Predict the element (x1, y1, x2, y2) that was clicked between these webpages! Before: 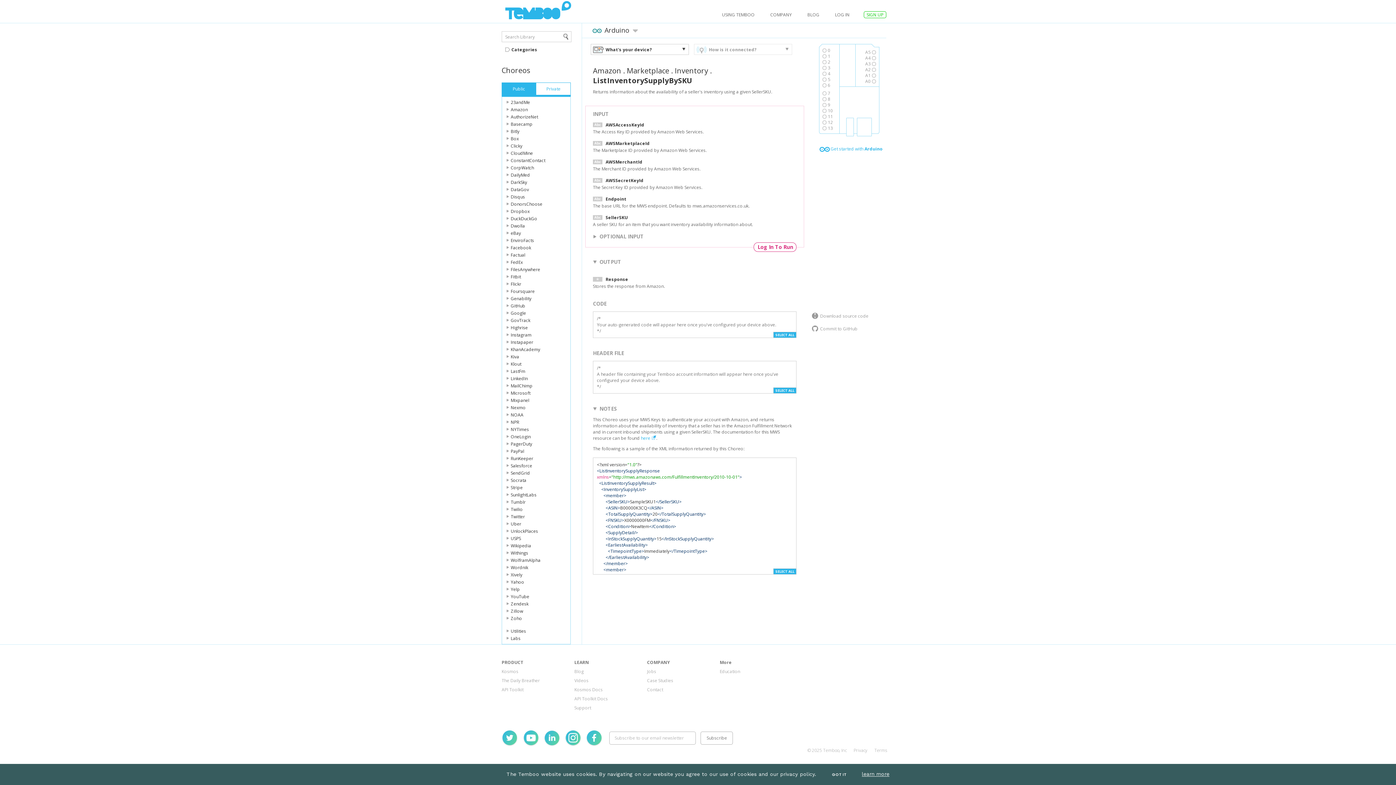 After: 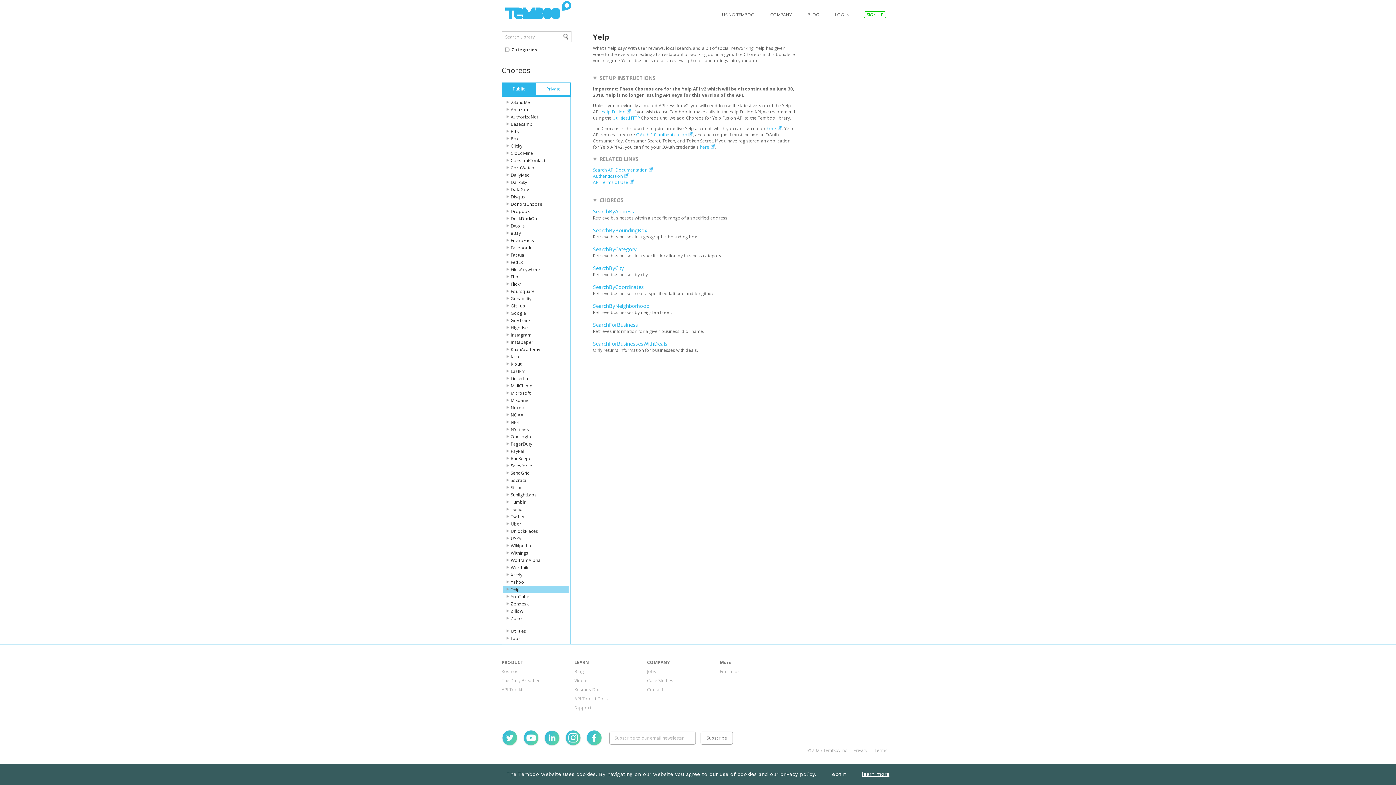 Action: bbox: (502, 586, 568, 593) label: Yelp